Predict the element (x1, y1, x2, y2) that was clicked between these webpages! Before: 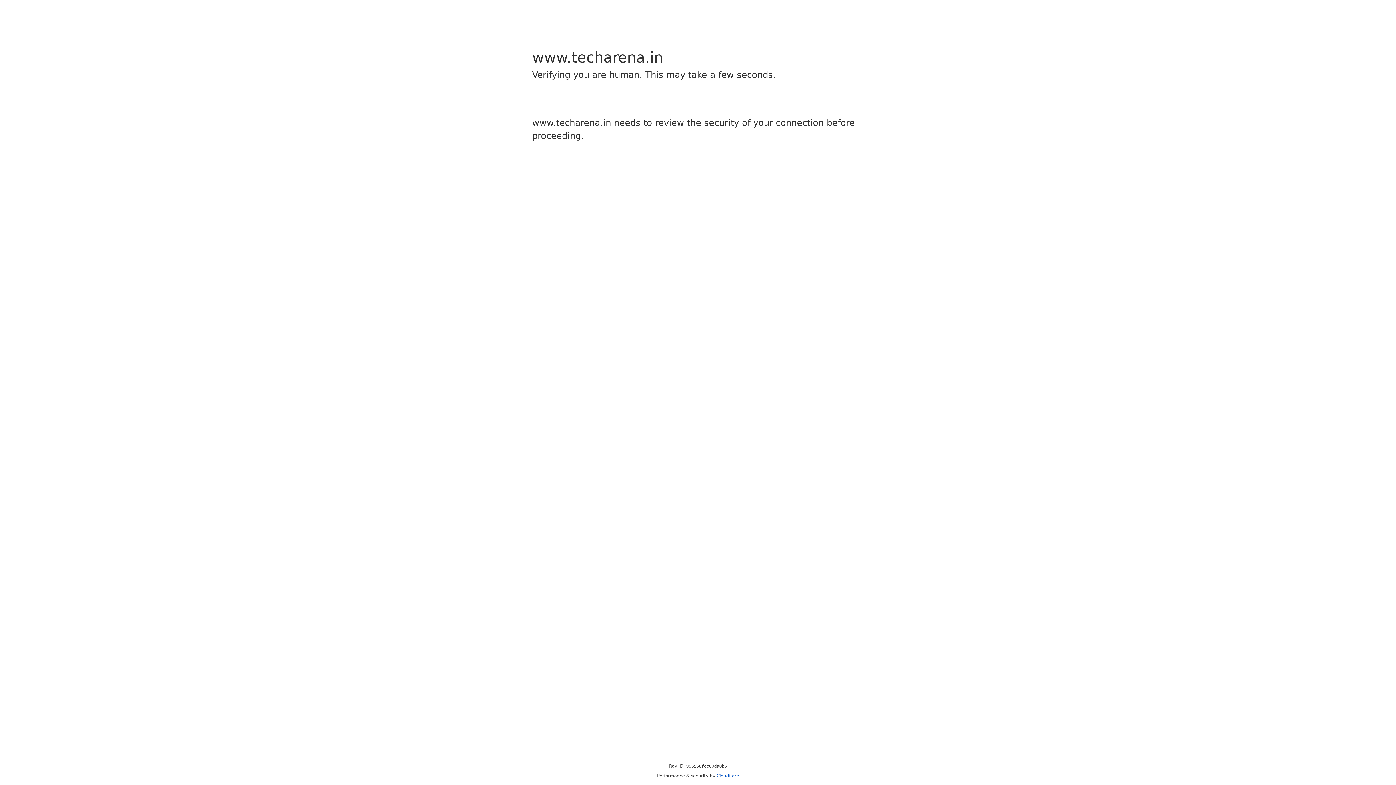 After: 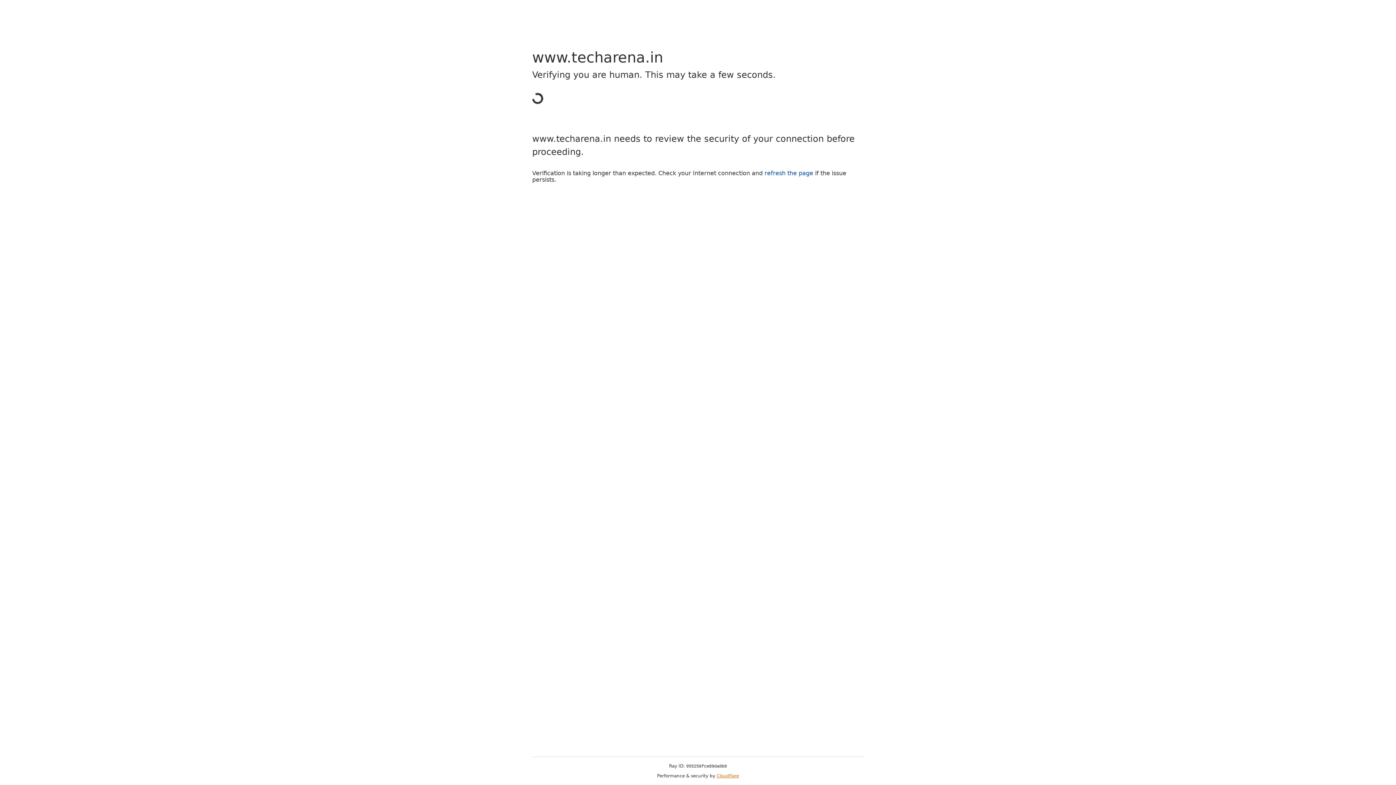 Action: bbox: (716, 773, 739, 778) label: Cloudflare